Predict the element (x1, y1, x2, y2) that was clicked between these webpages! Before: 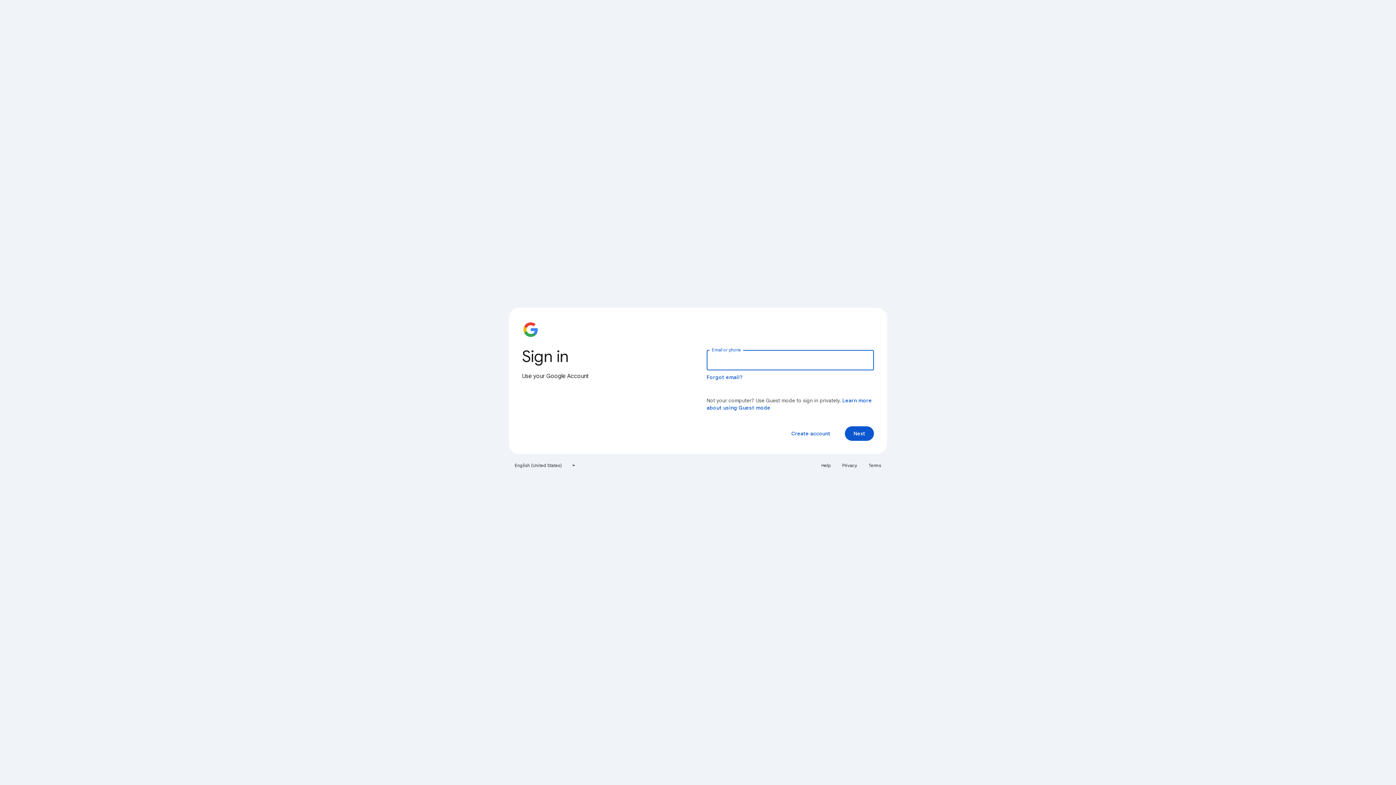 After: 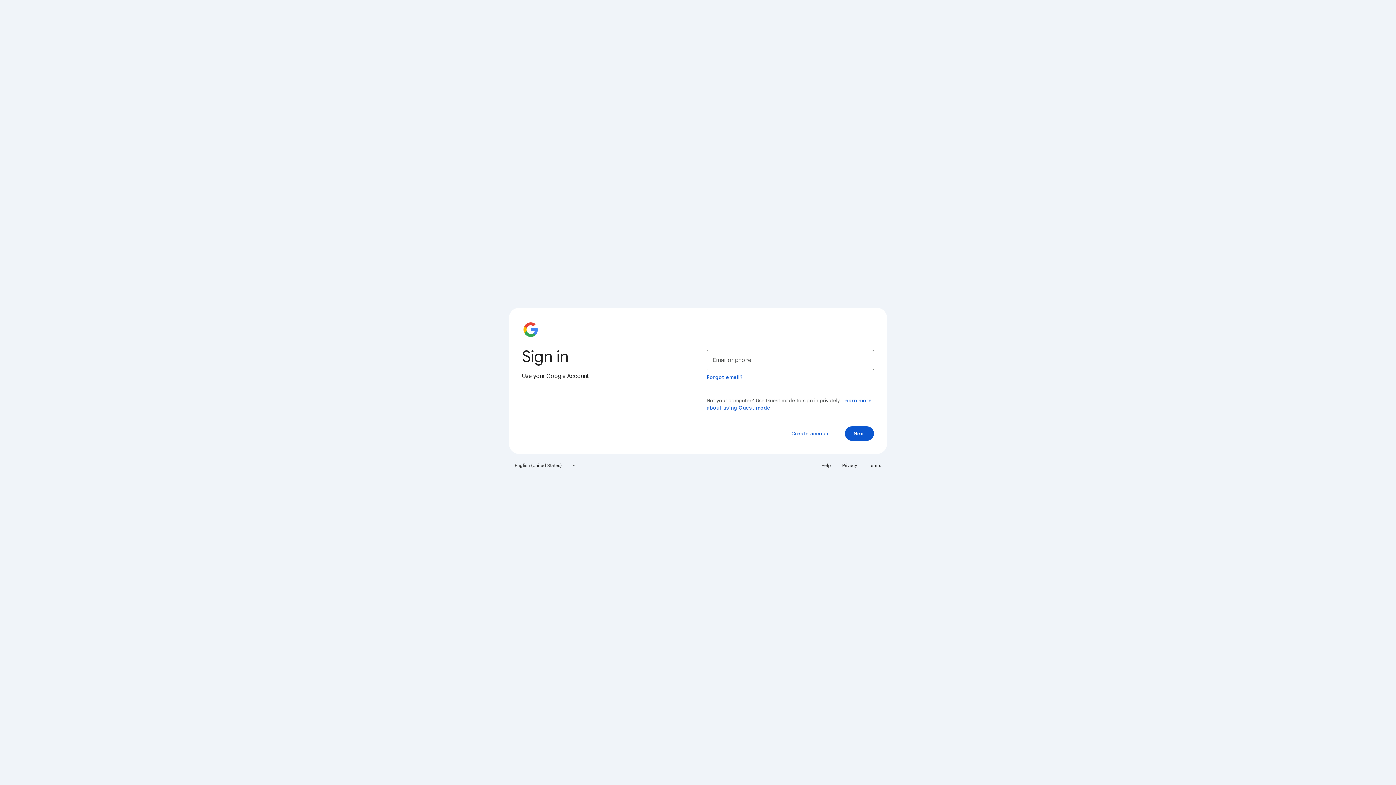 Action: bbox: (864, 460, 885, 471) label: Terms